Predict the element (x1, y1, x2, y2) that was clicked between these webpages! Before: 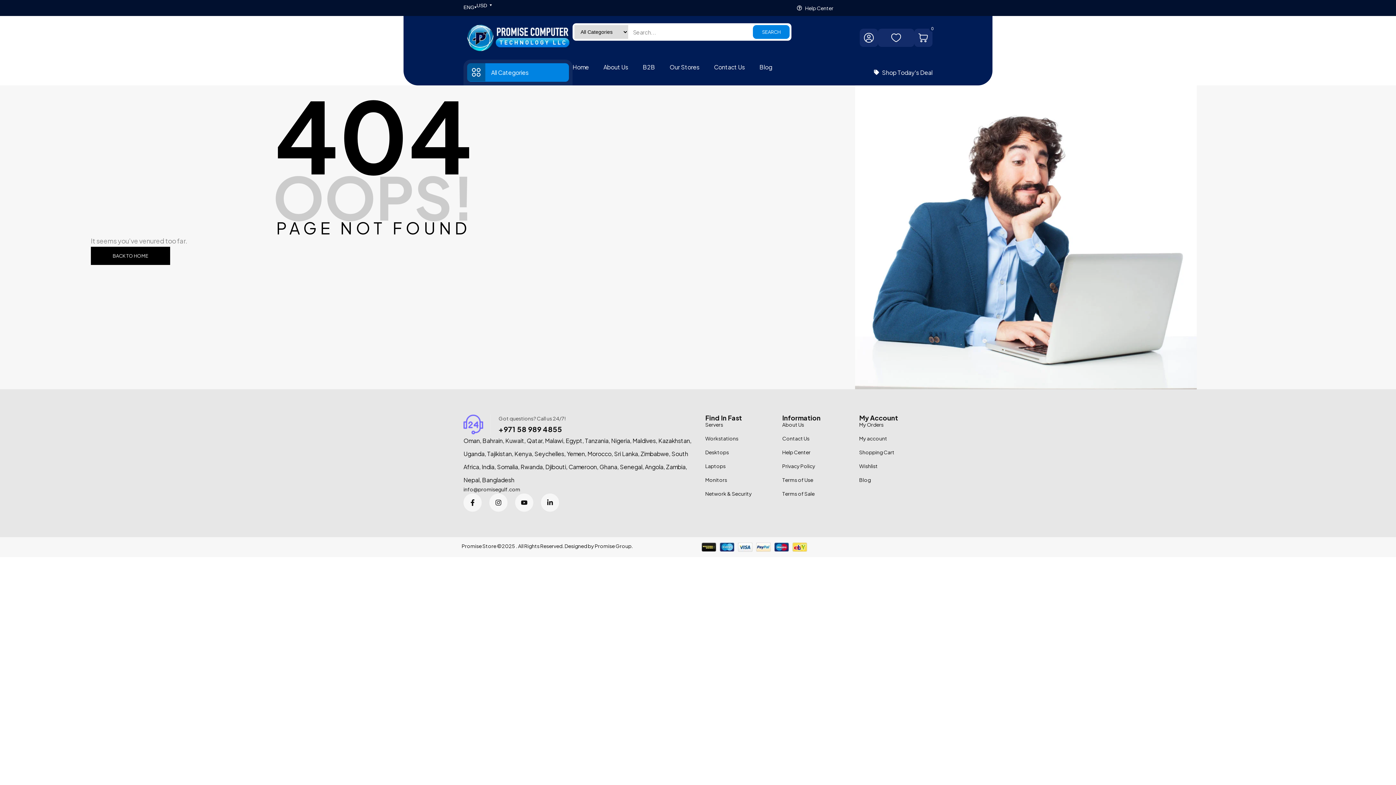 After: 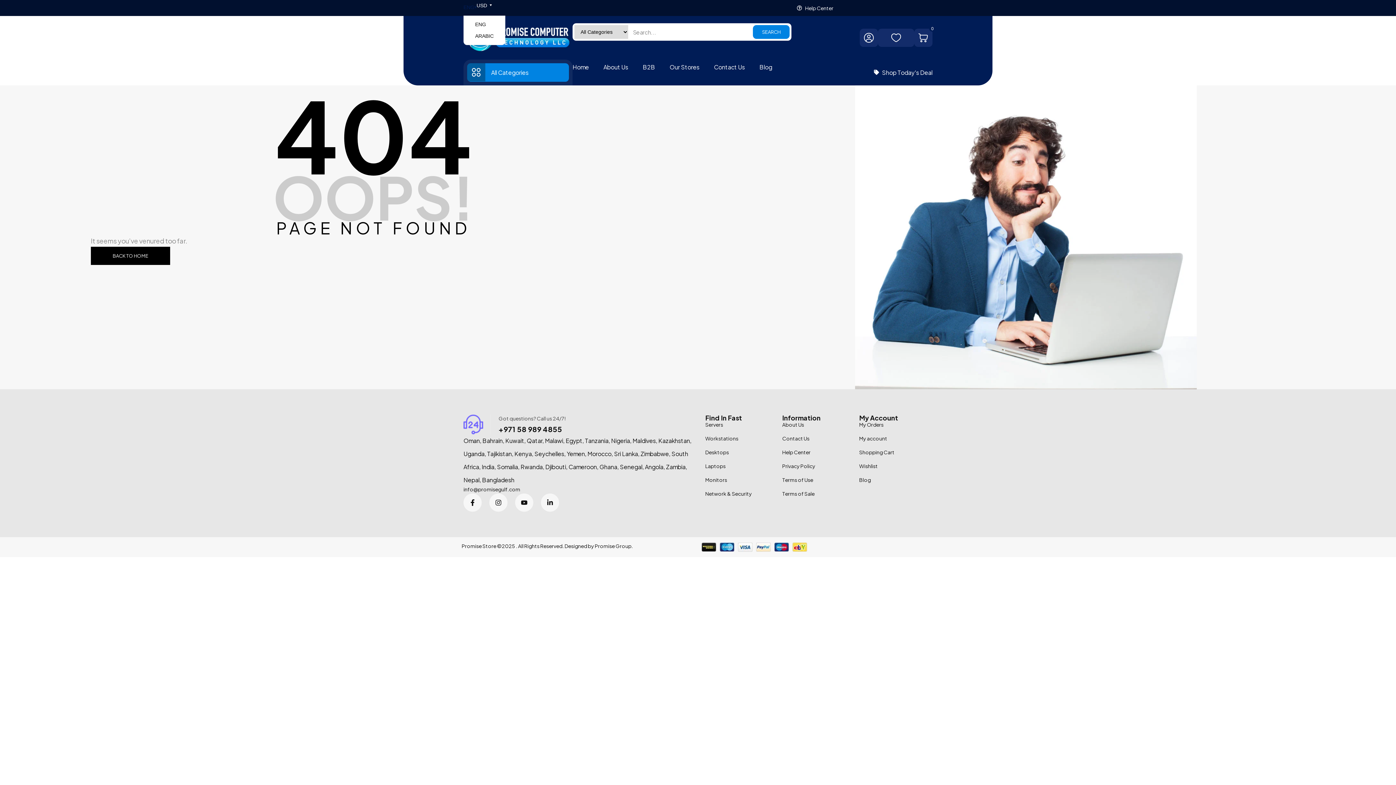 Action: label: ENG bbox: (463, 1, 476, 13)